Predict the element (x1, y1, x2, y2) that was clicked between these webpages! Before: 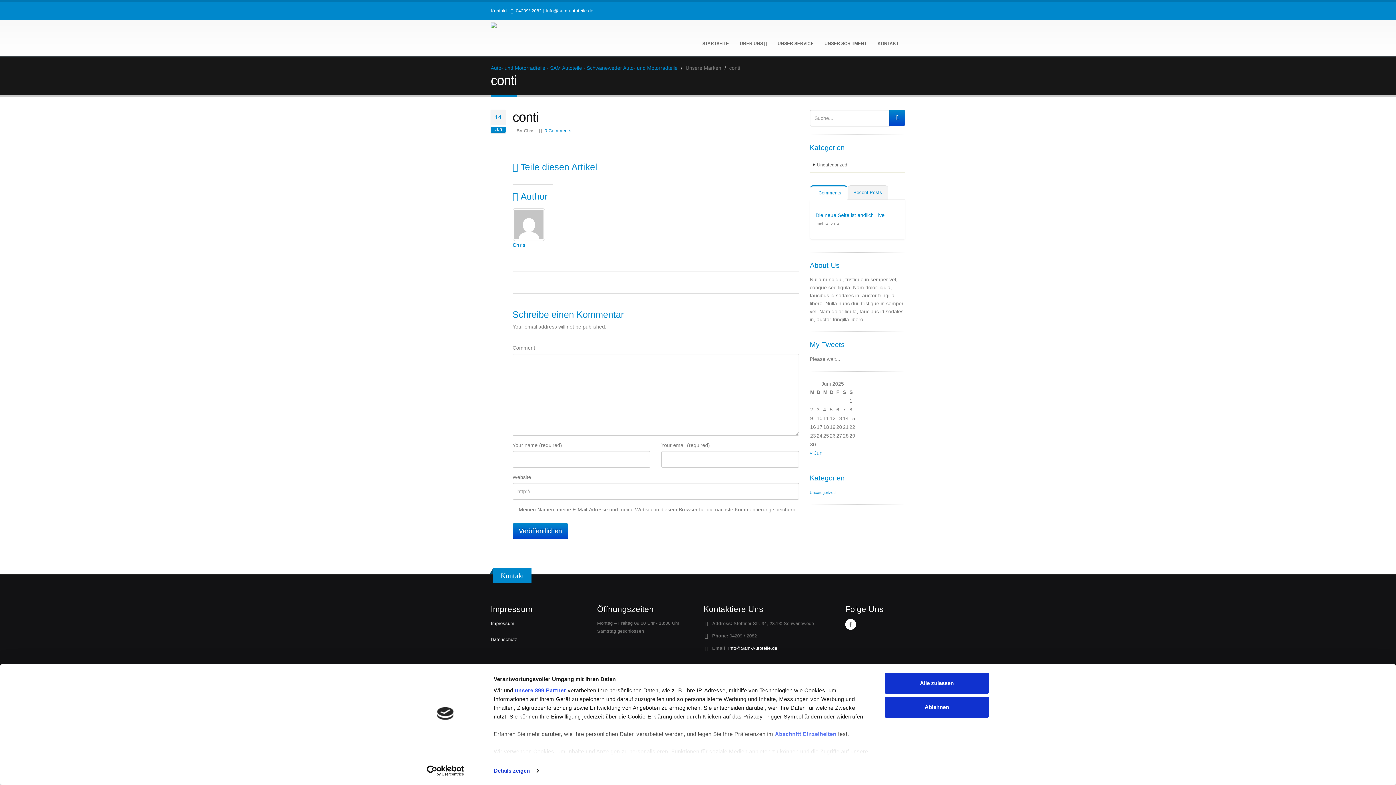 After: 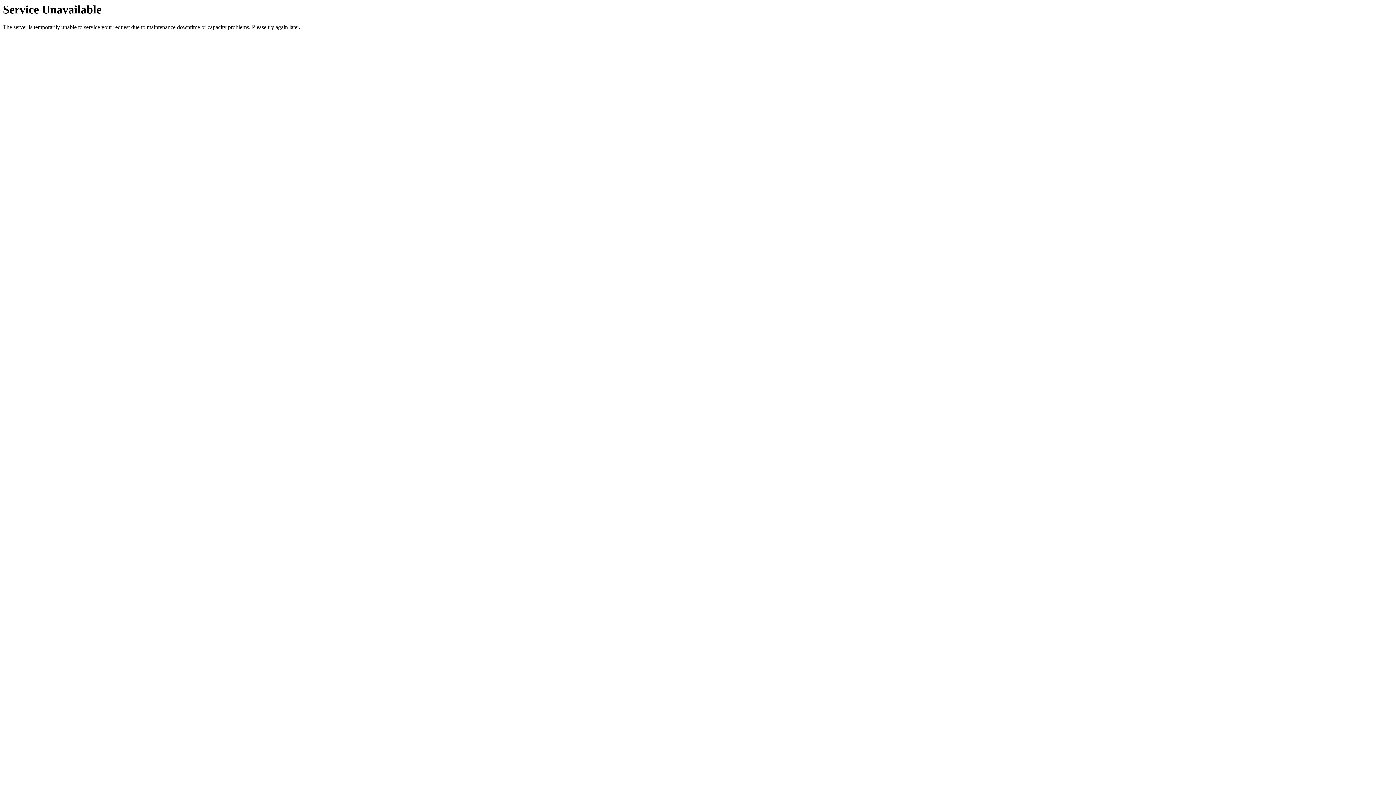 Action: bbox: (490, 65, 677, 70) label: Auto- und Motorradteile - SAM Autoteile - Schwaneweder Auto- und Motorradteile